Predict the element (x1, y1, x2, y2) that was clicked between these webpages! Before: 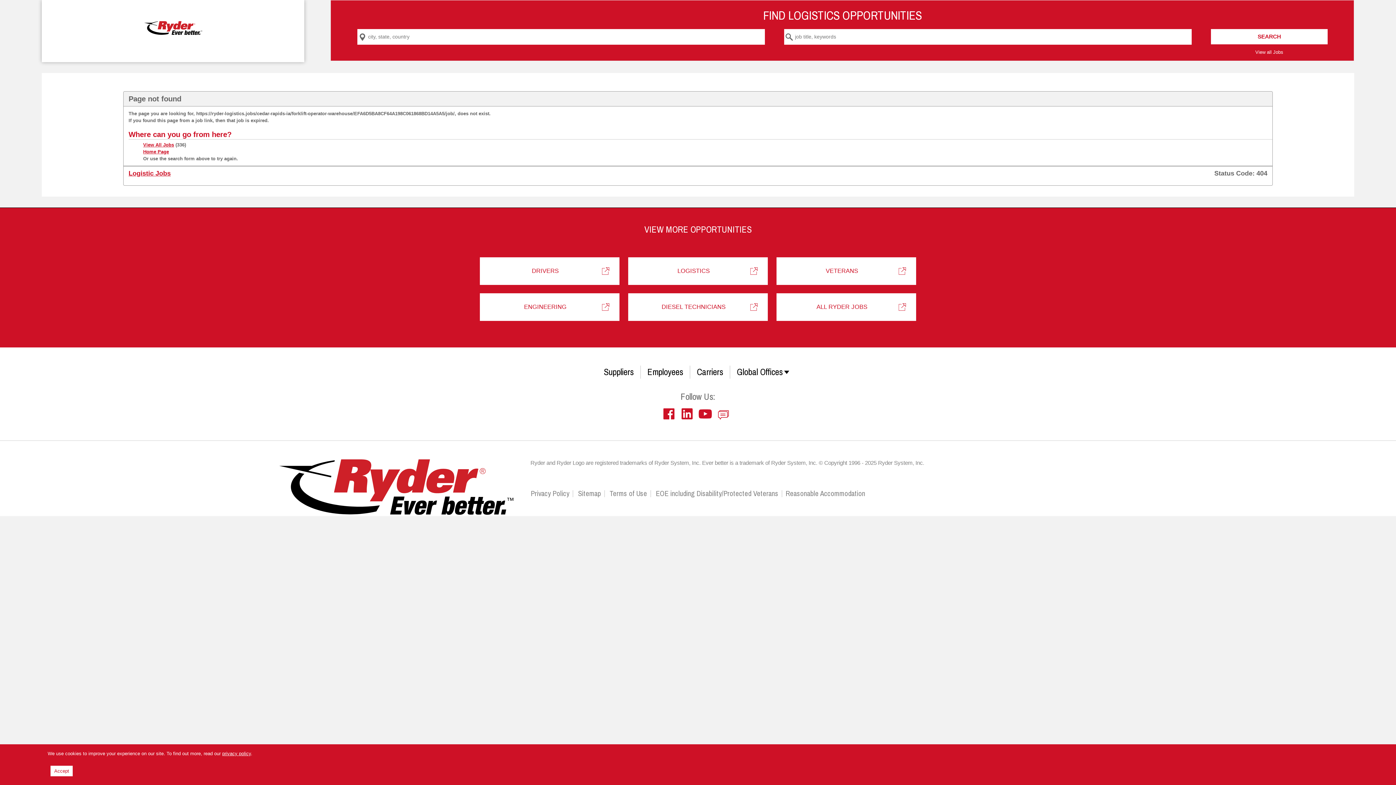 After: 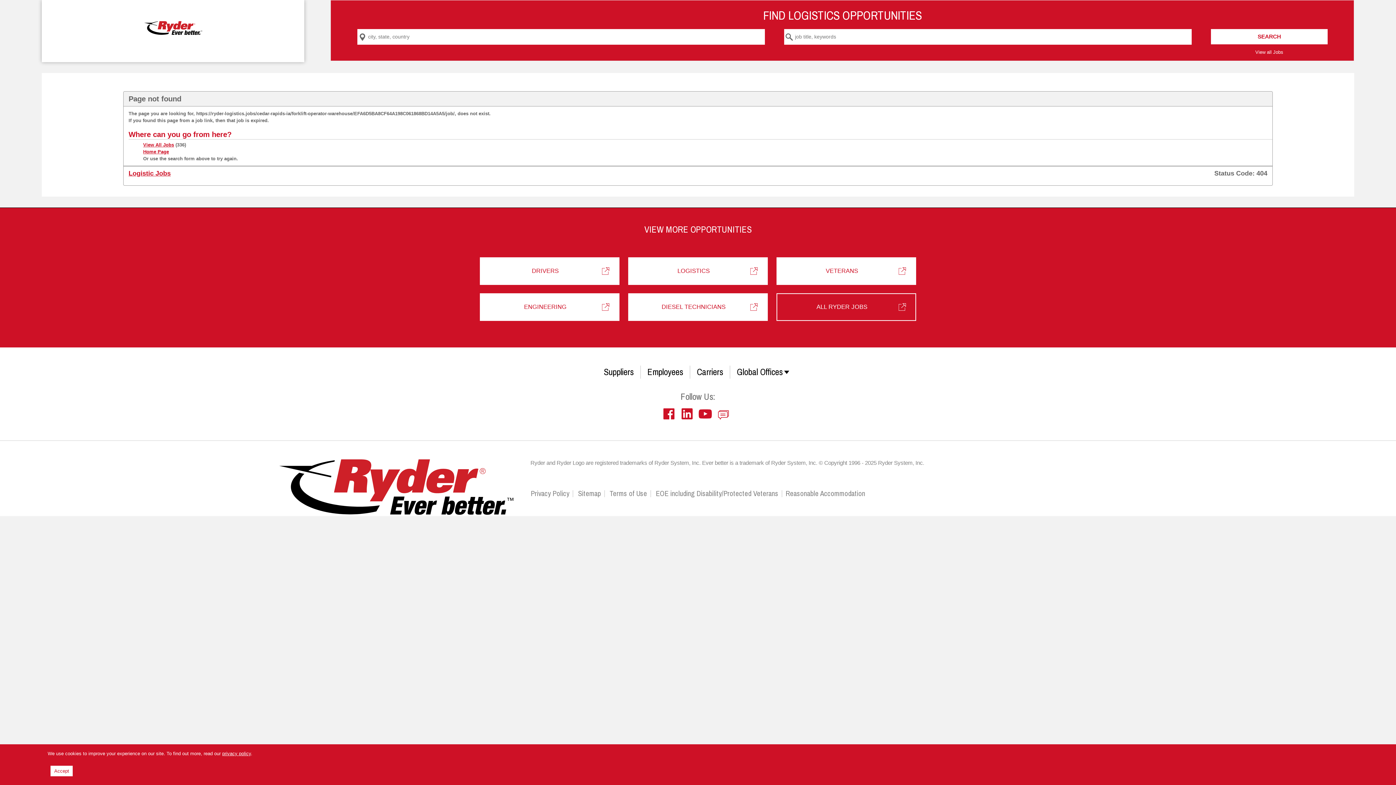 Action: bbox: (776, 293, 916, 321) label: ALL RYDER JOBS